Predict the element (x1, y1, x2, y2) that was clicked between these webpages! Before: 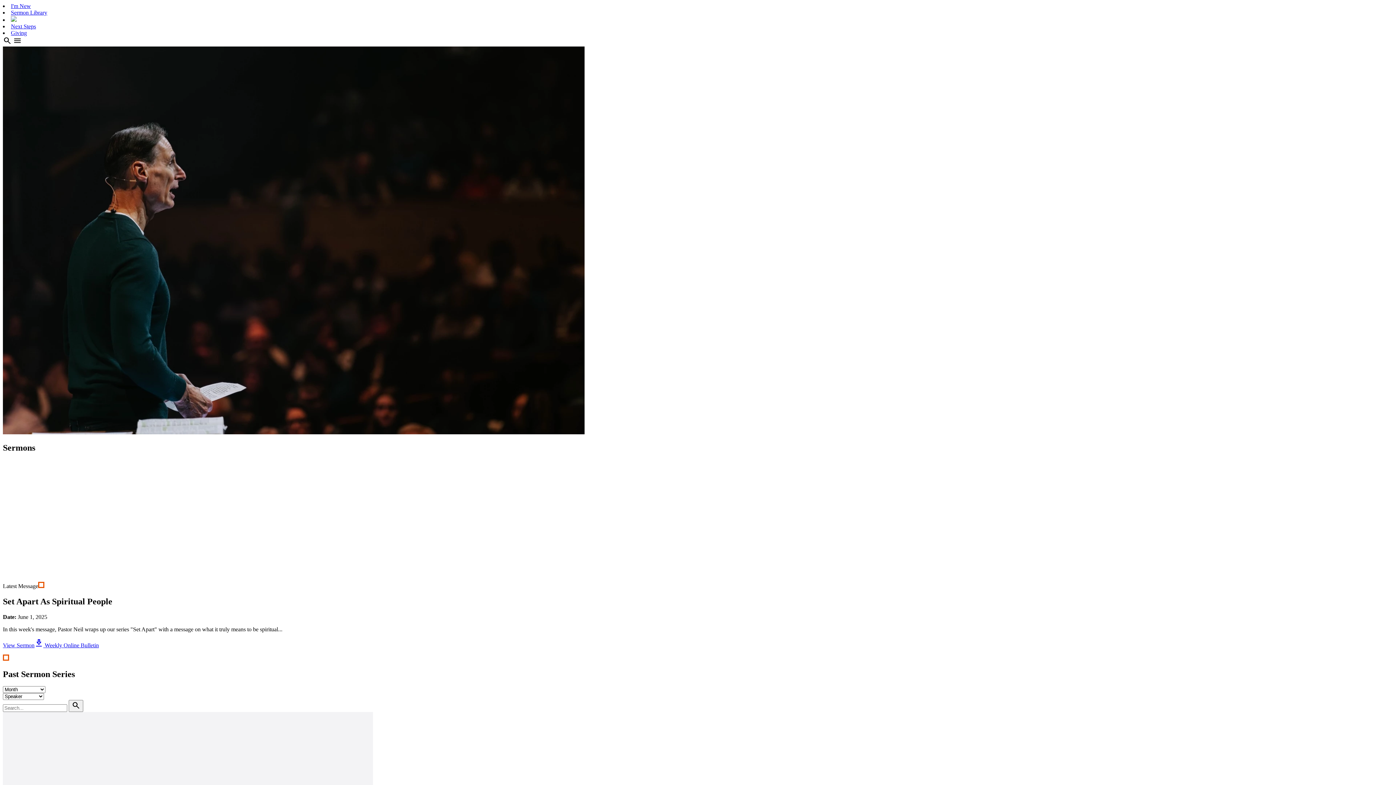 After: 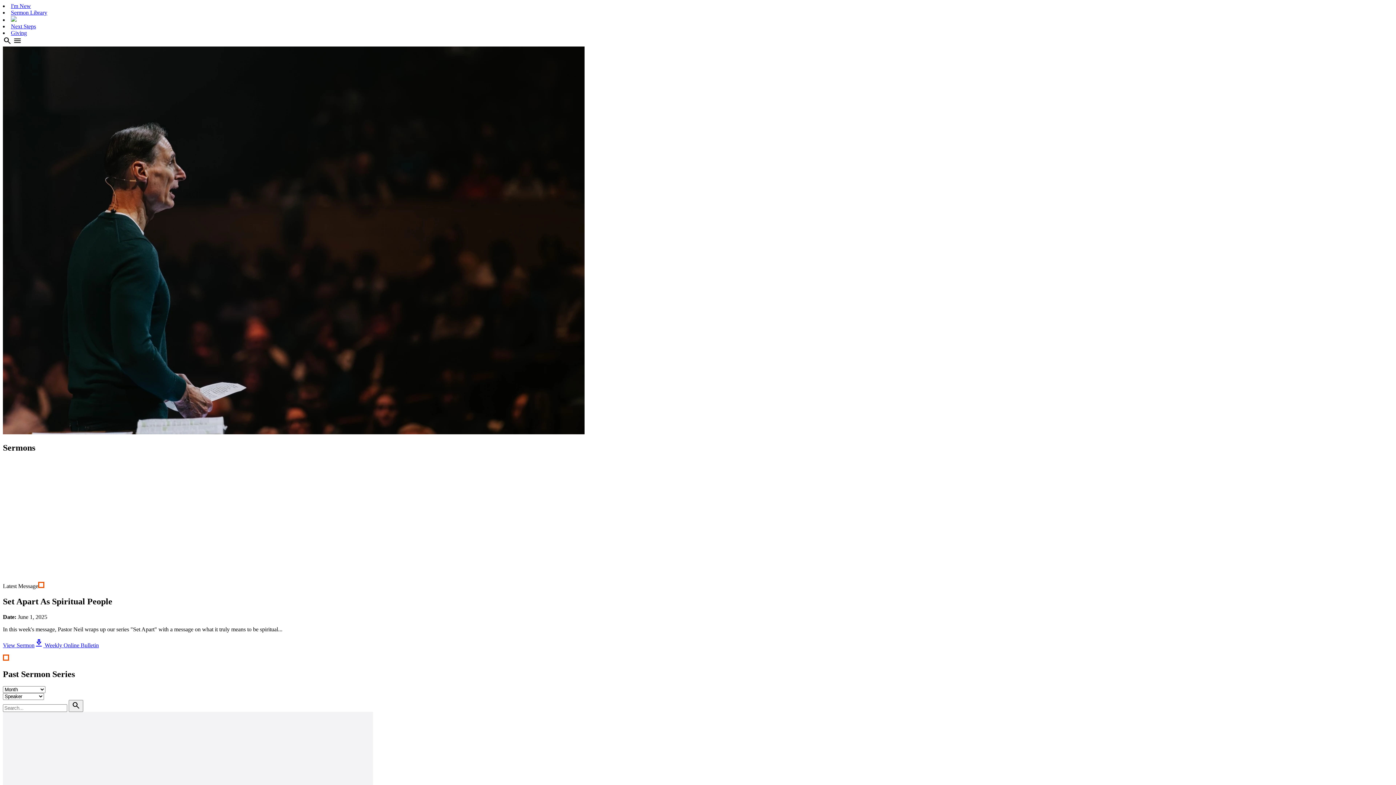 Action: bbox: (10, 9, 47, 15) label: Sermon Library